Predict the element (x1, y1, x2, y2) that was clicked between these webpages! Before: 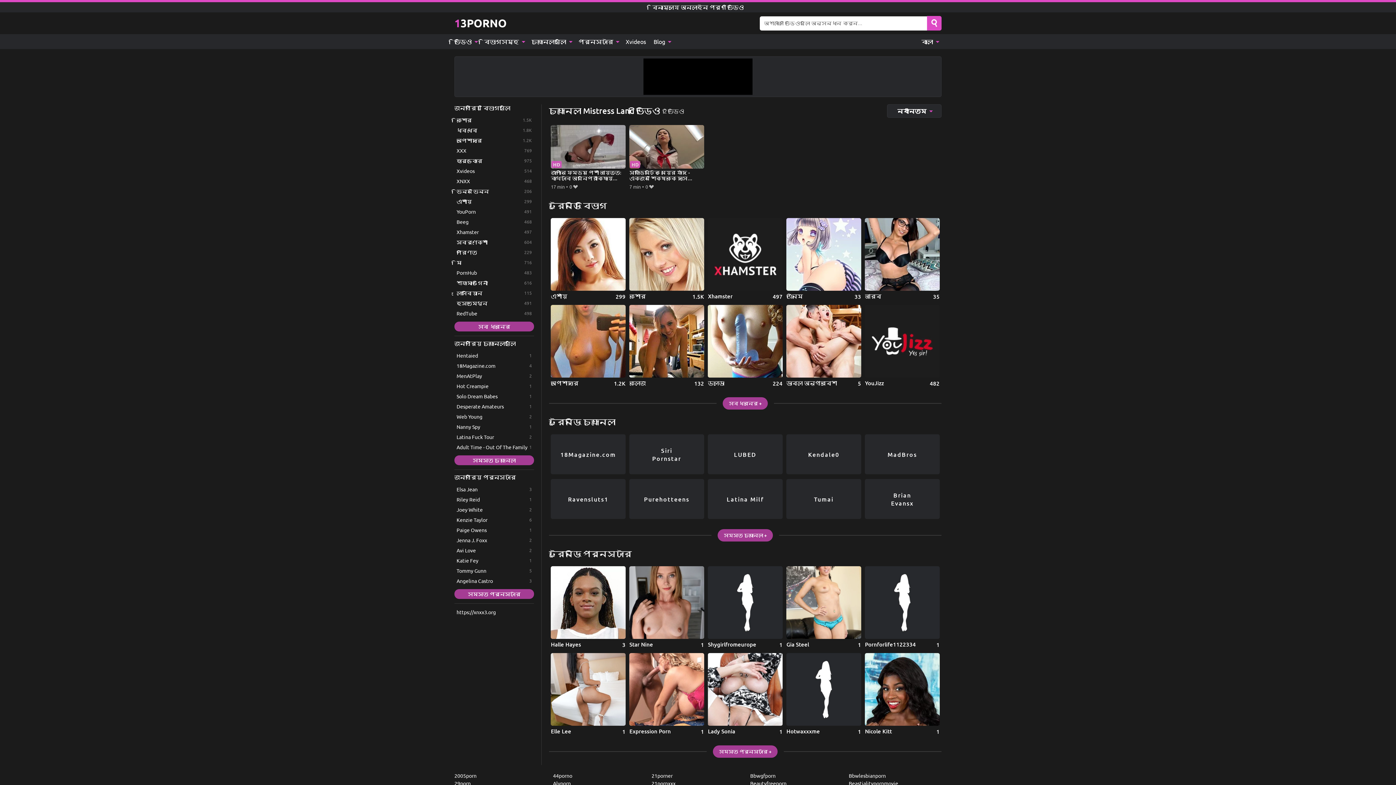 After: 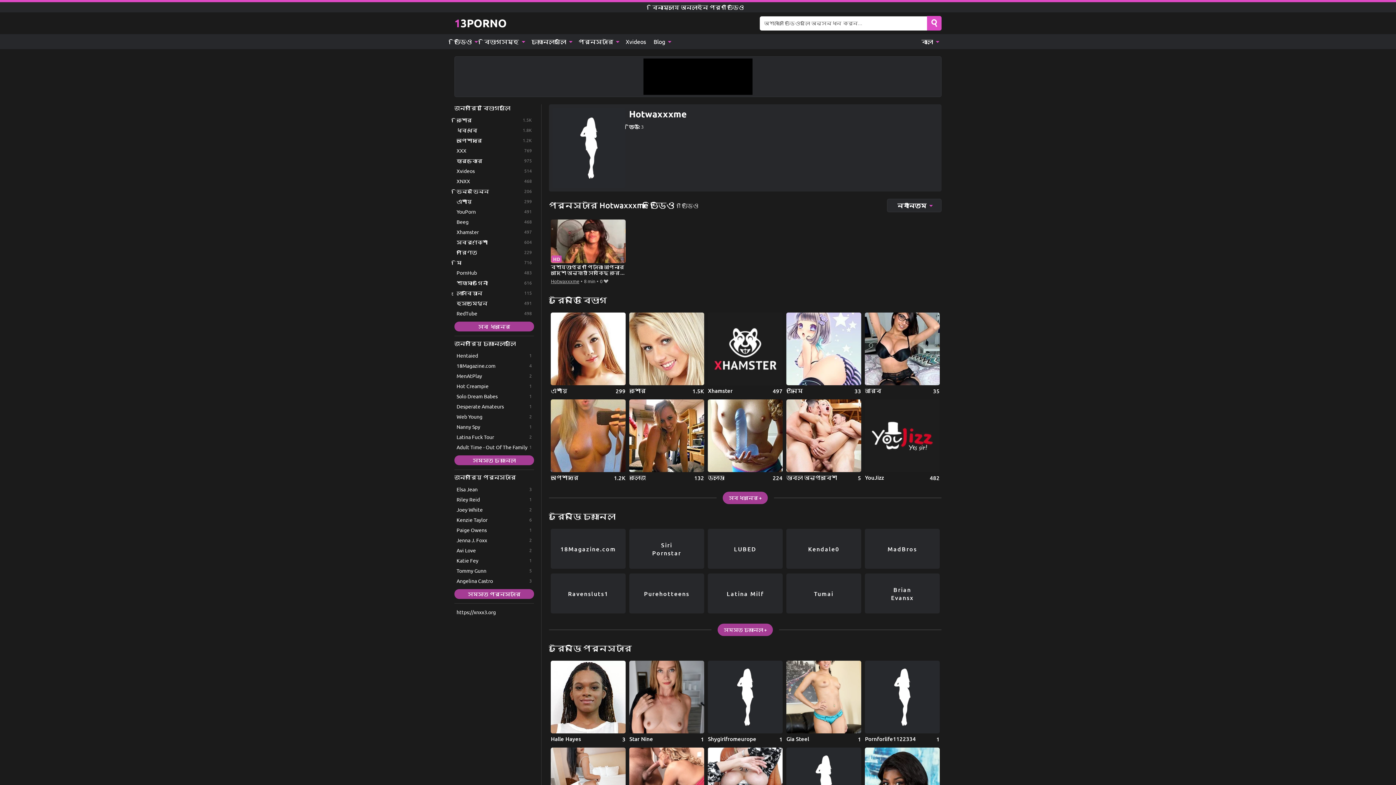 Action: label: Hotwaxxxme bbox: (786, 653, 861, 735)